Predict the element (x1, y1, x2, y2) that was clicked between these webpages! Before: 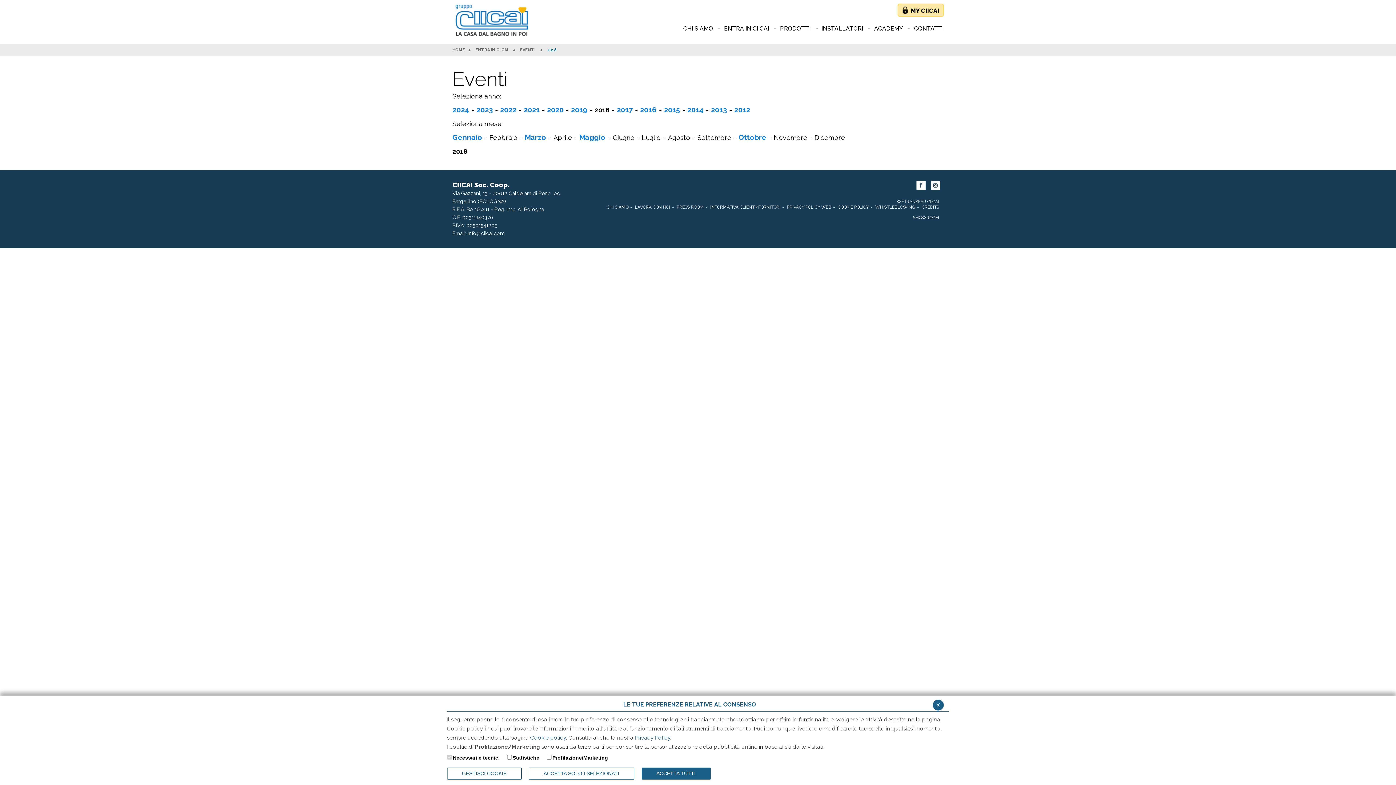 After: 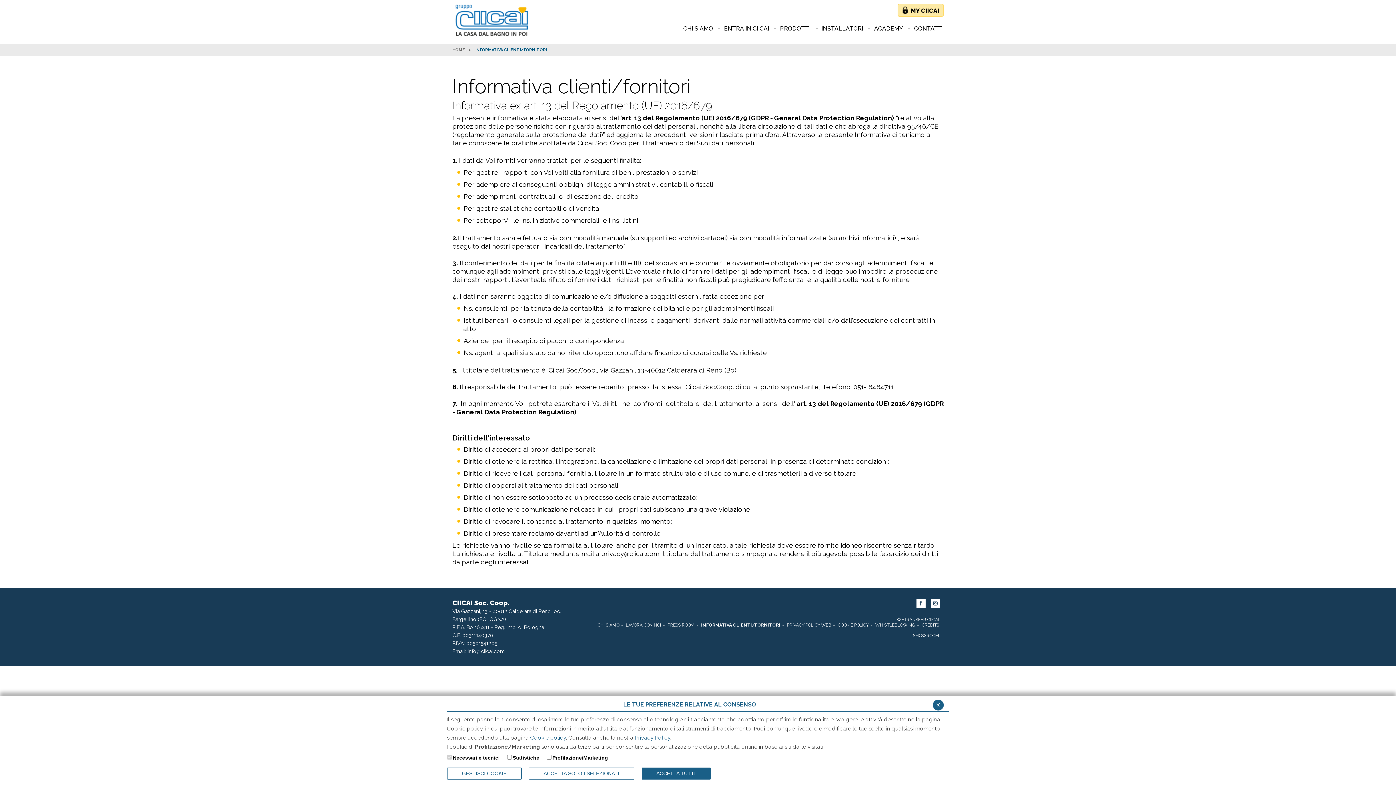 Action: label: INFORMATIVA CLIENTI/FORNITORI bbox: (710, 204, 780, 209)